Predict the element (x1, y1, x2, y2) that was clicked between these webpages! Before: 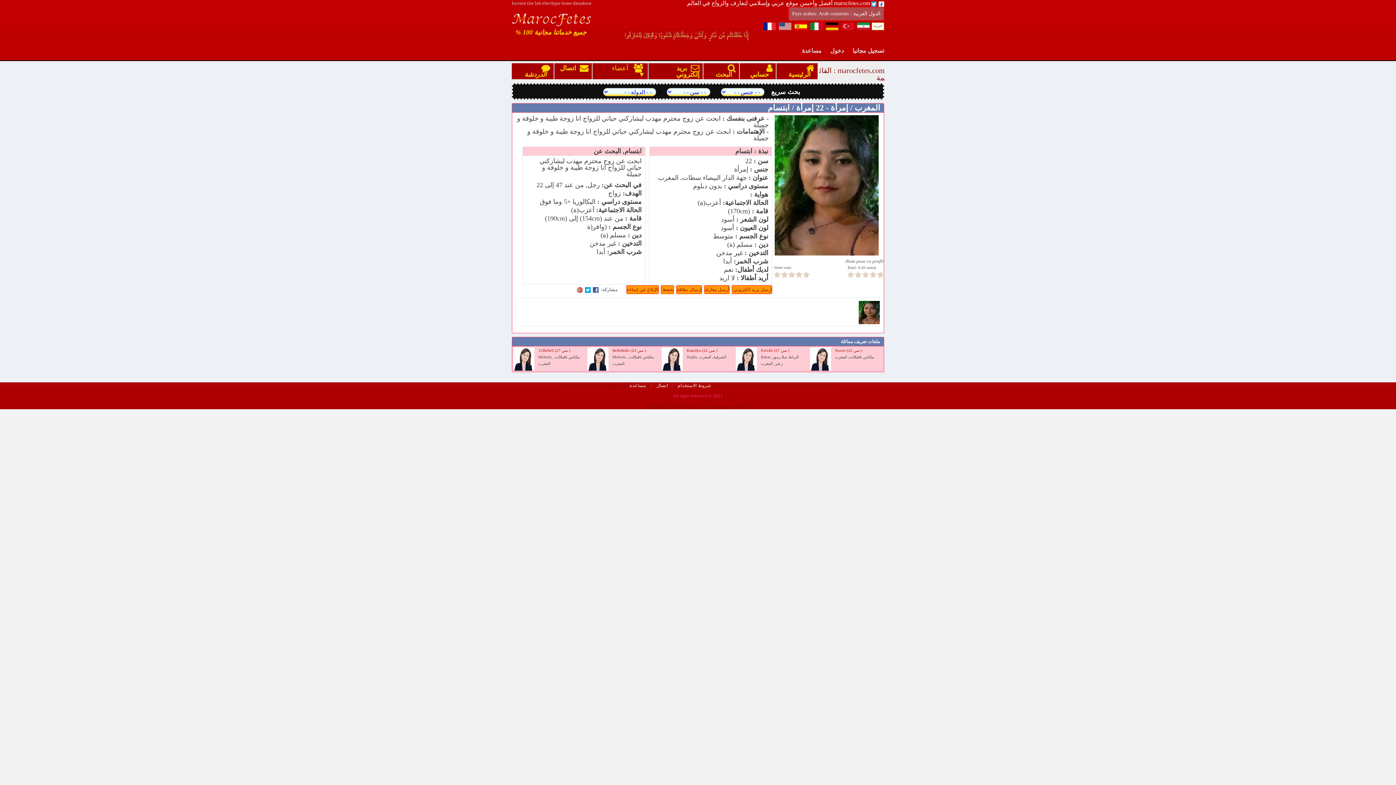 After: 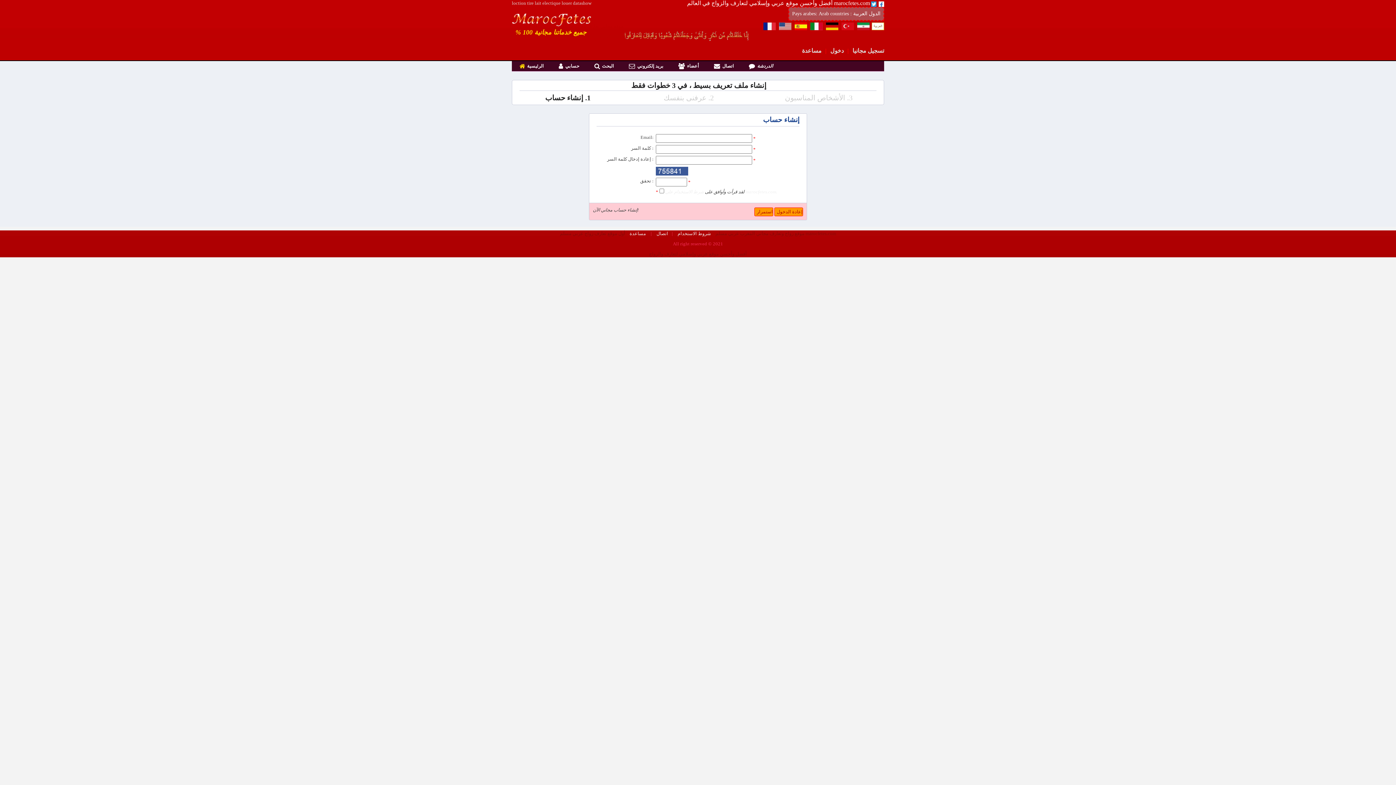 Action: bbox: (852, 47, 884, 53) label: تسجيل مجانيا